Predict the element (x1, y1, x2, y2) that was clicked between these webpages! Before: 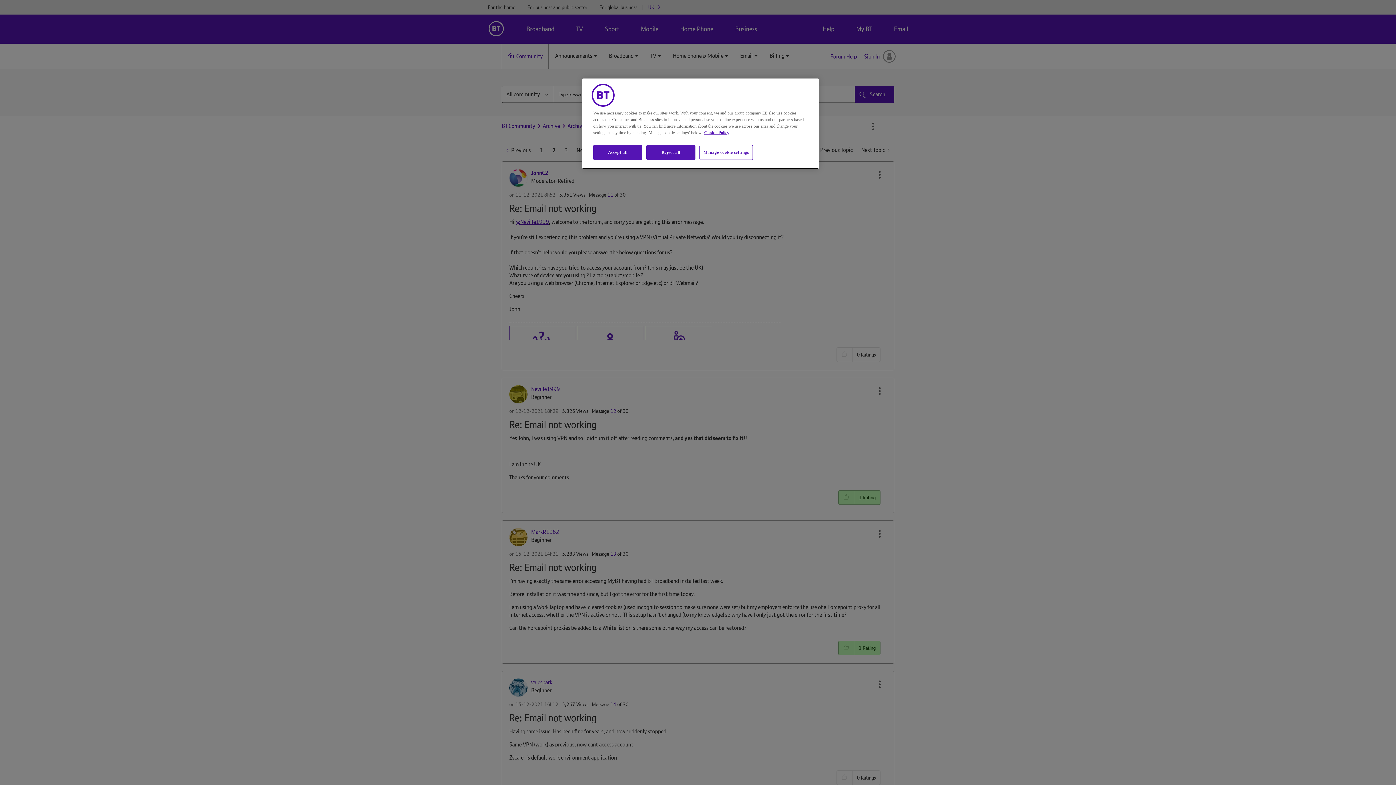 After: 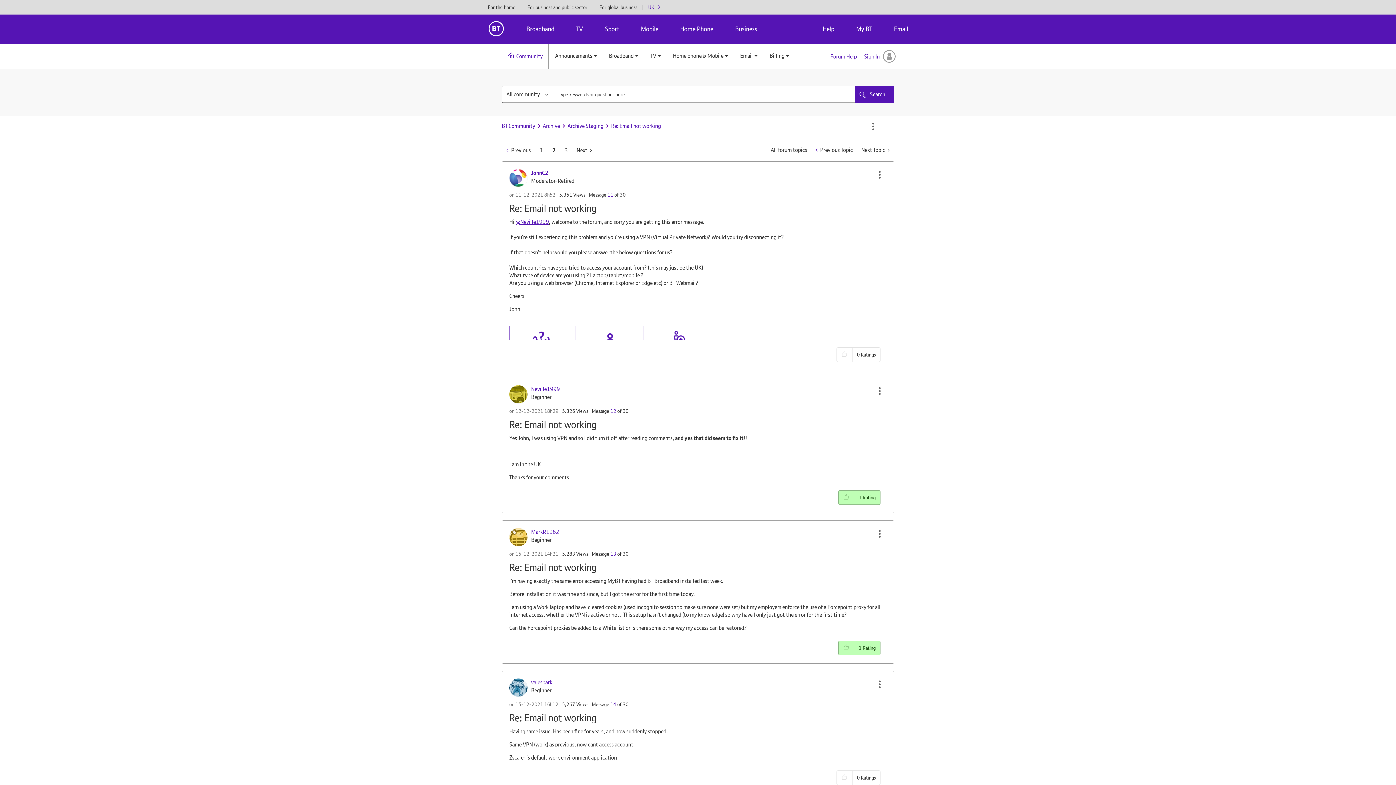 Action: bbox: (646, 145, 695, 160) label: Reject all